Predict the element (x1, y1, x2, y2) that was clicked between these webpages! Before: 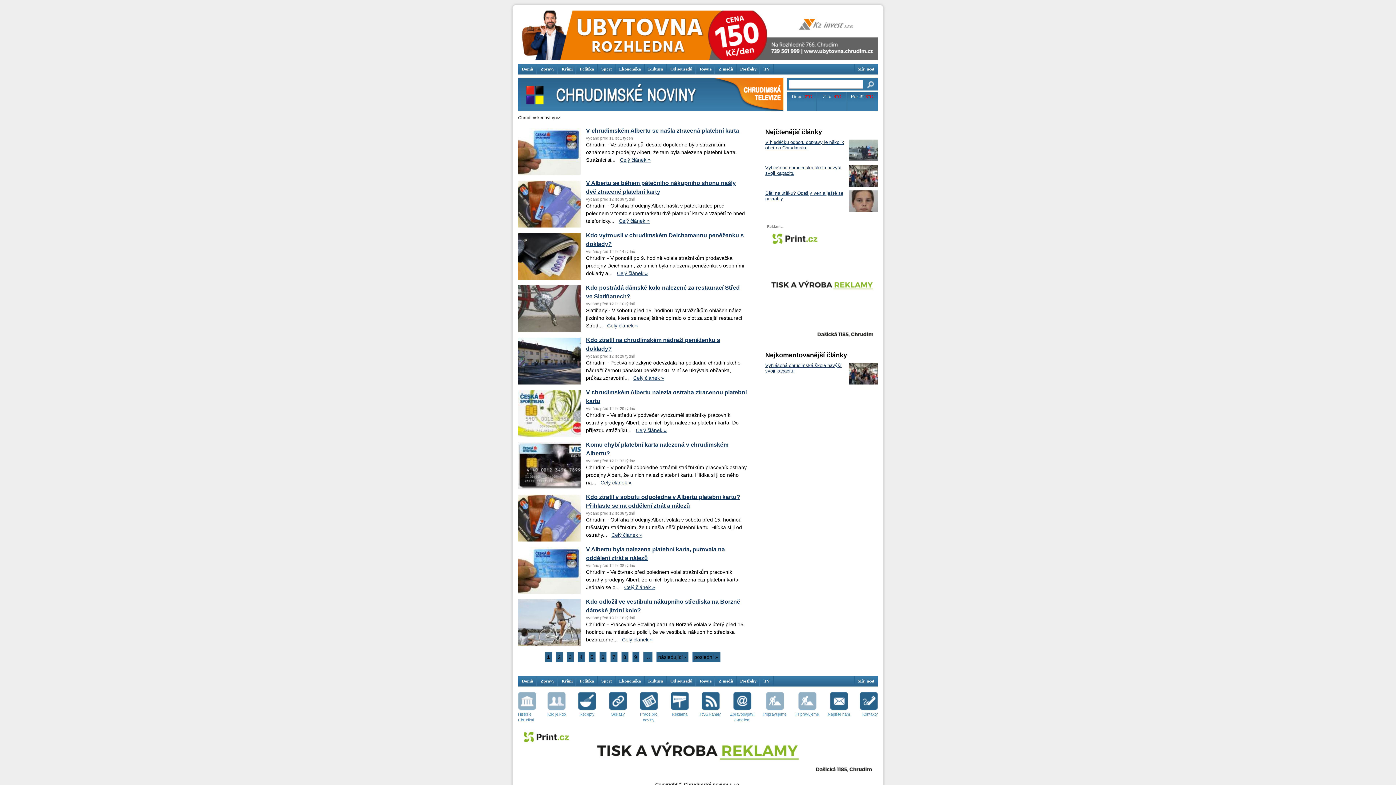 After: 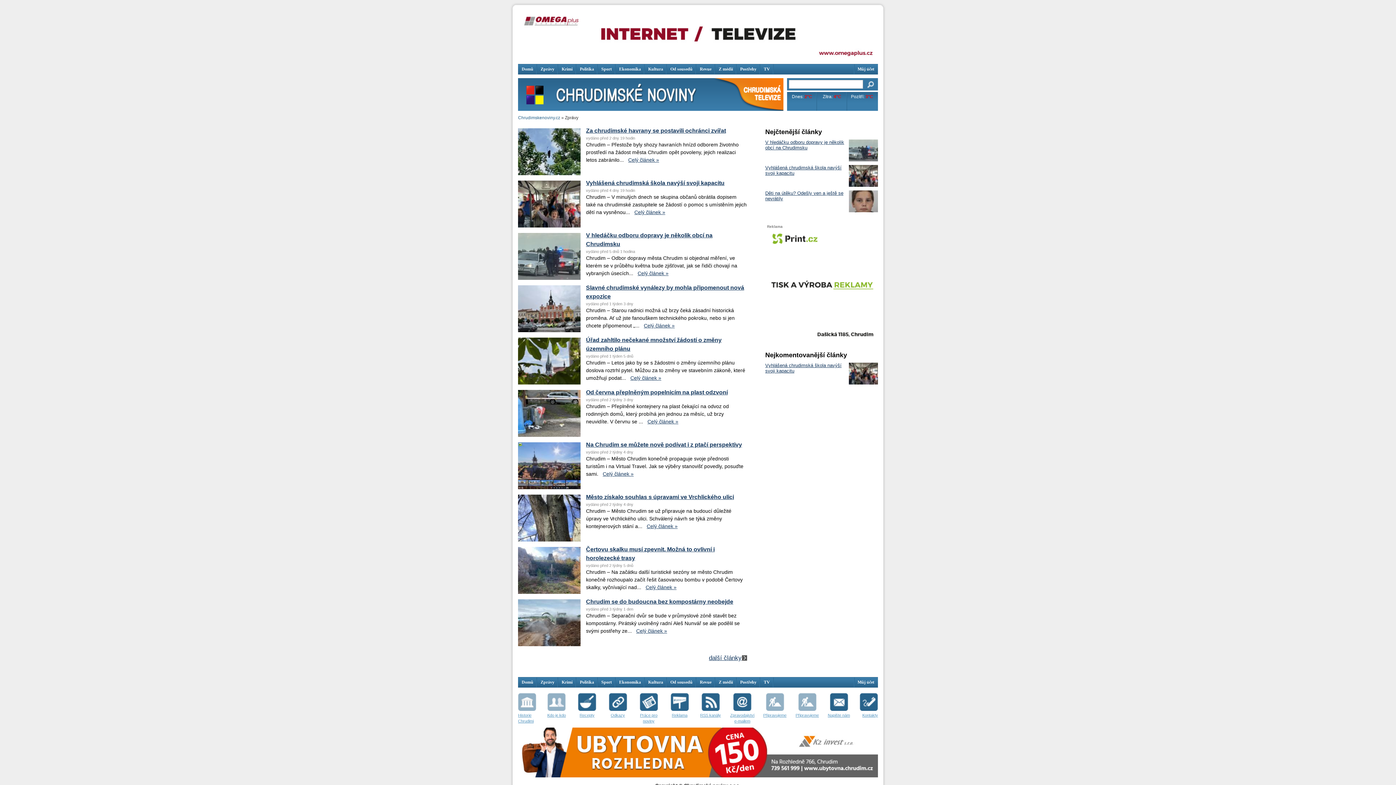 Action: label: Zprávy bbox: (537, 64, 558, 74)